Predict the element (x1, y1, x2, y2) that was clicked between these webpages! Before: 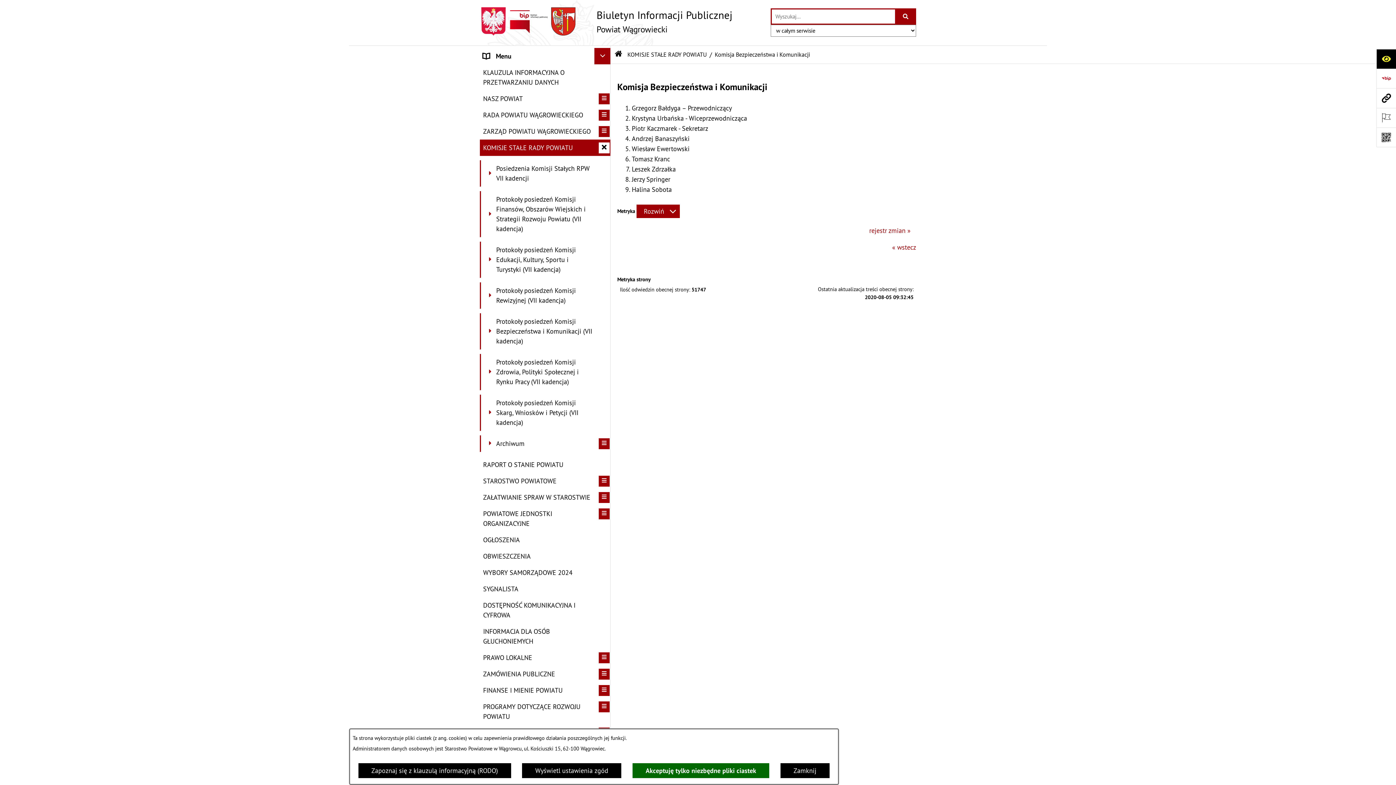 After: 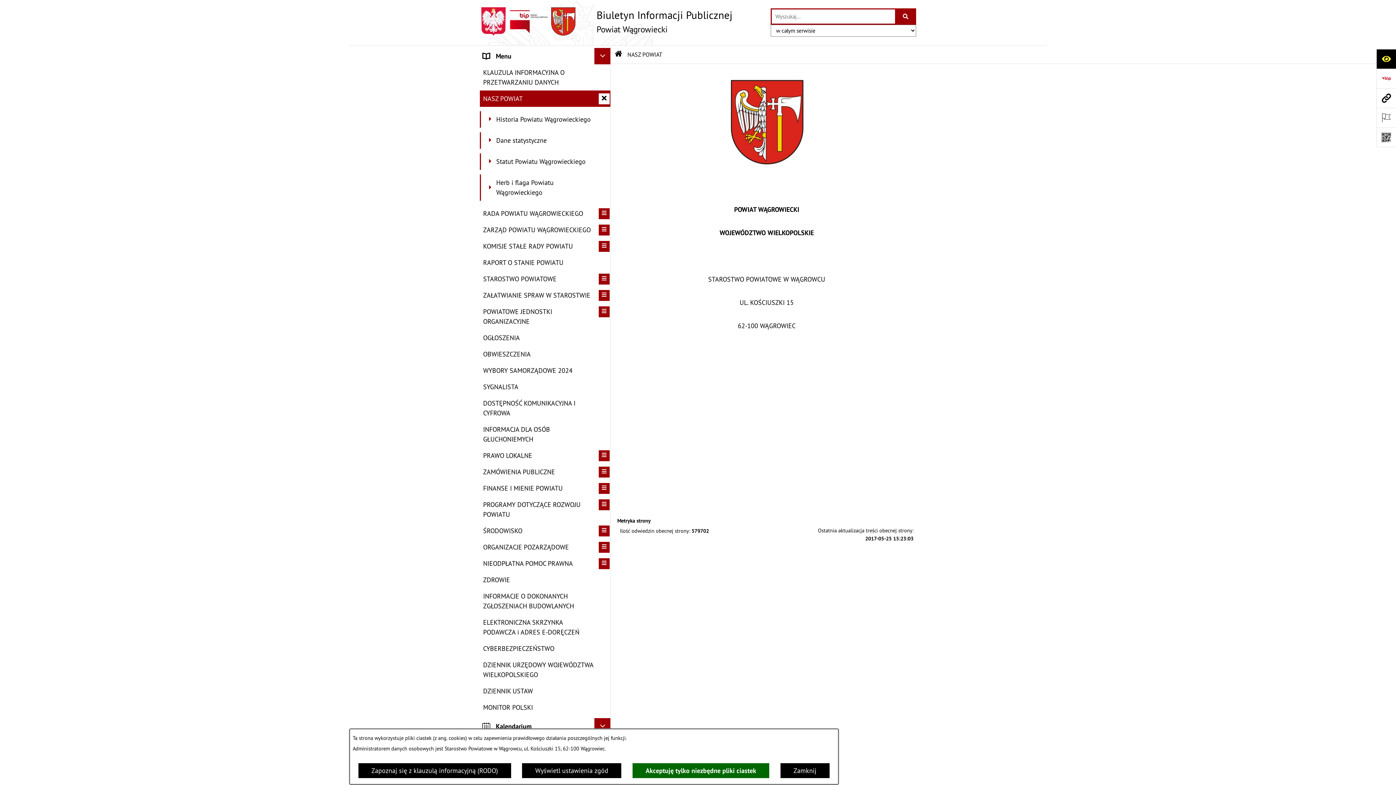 Action: label: NASZ POWIAT bbox: (480, 90, 610, 106)